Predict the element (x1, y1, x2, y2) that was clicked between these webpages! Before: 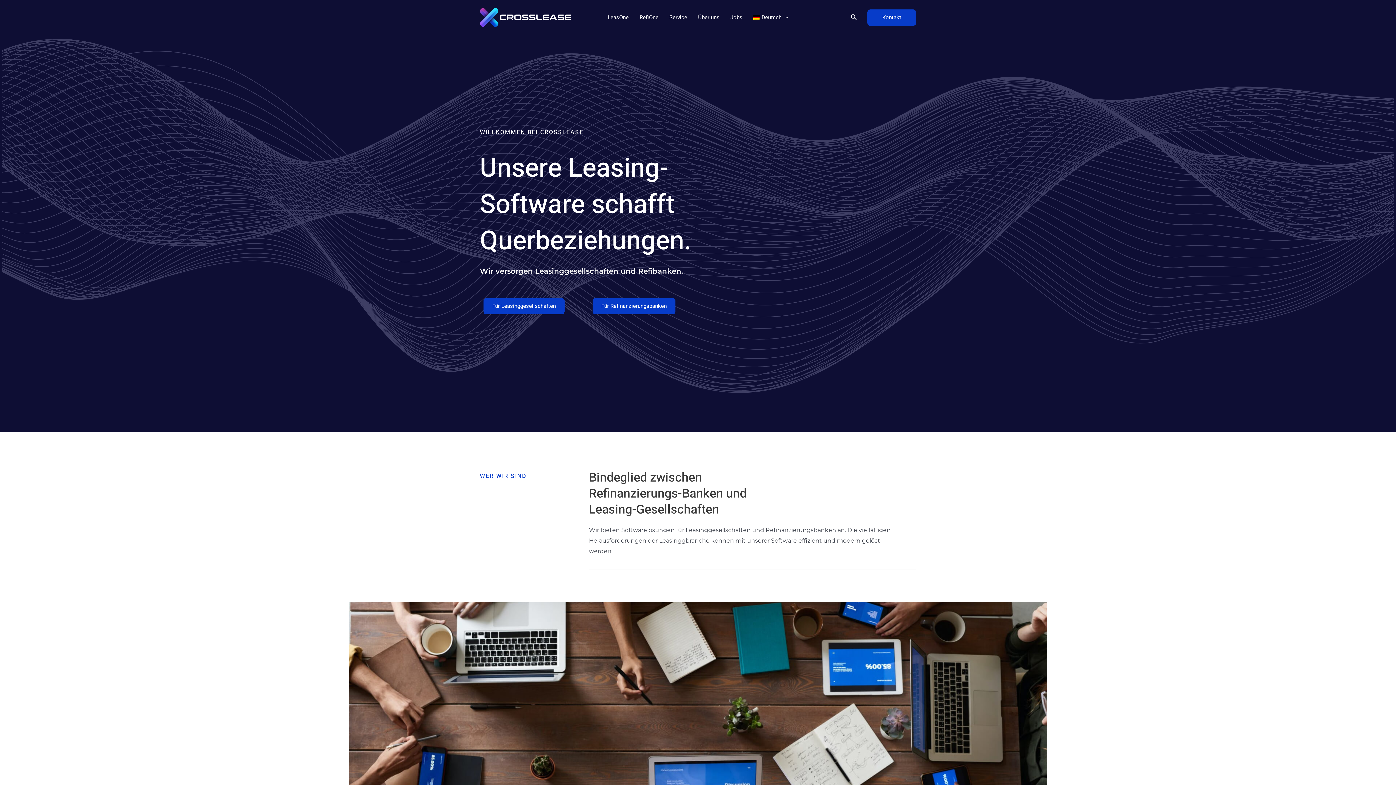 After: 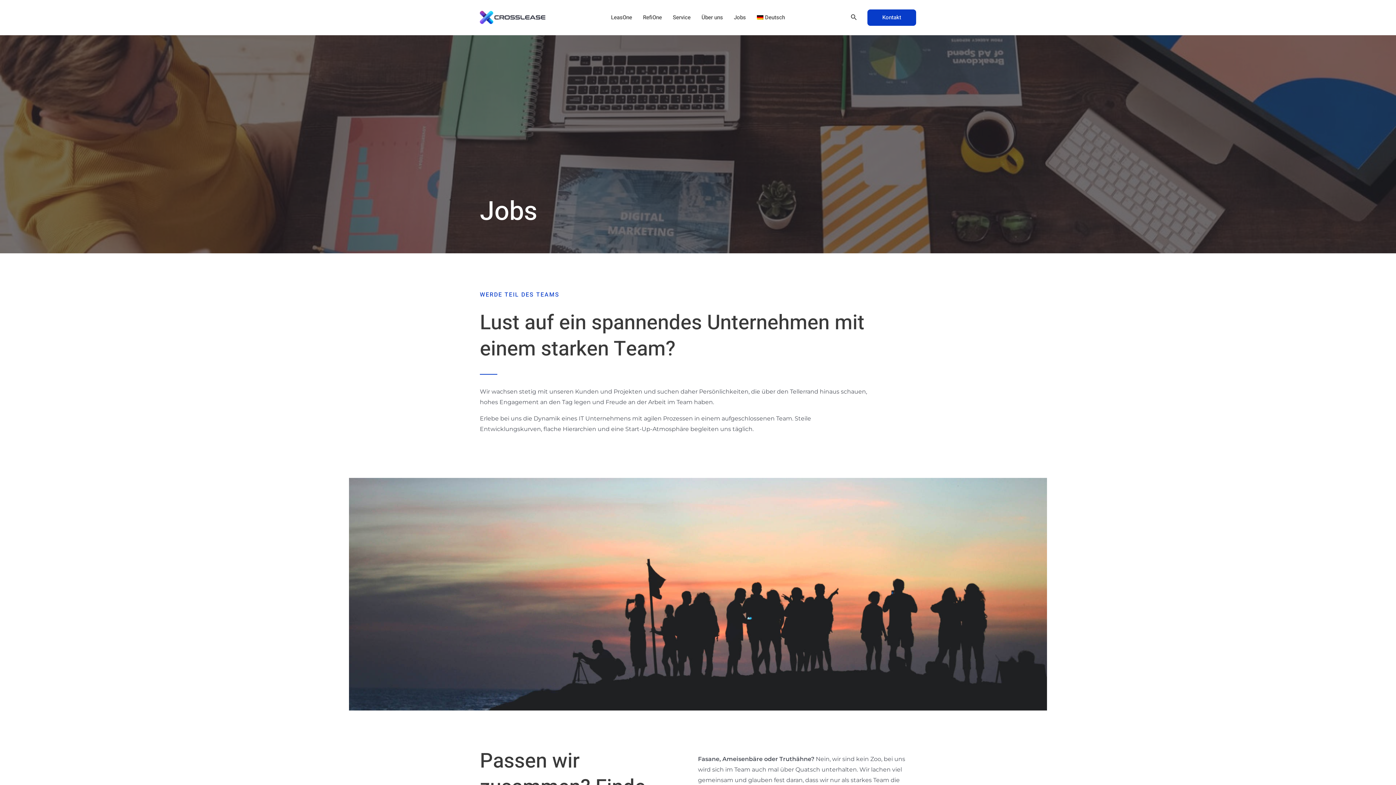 Action: bbox: (725, 0, 748, 34) label: Jobs